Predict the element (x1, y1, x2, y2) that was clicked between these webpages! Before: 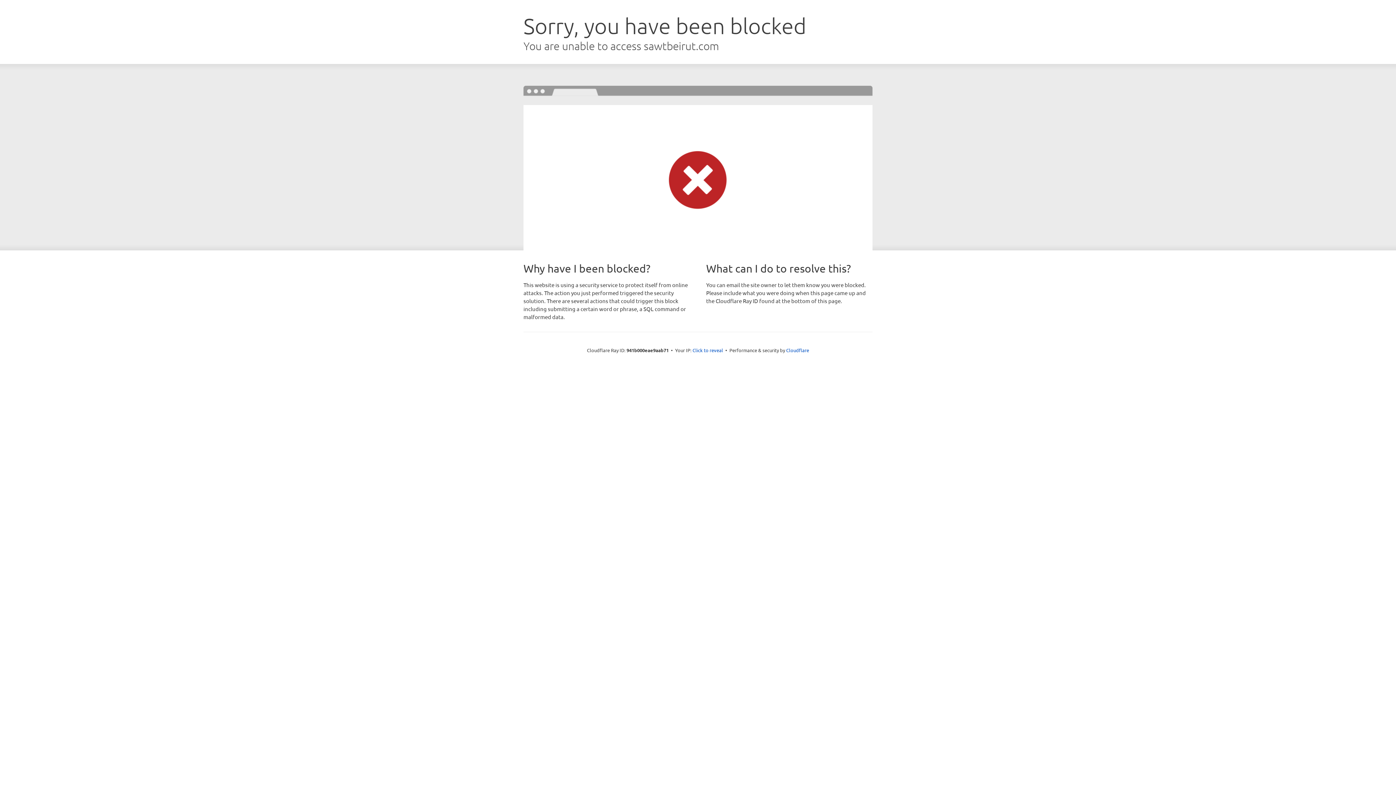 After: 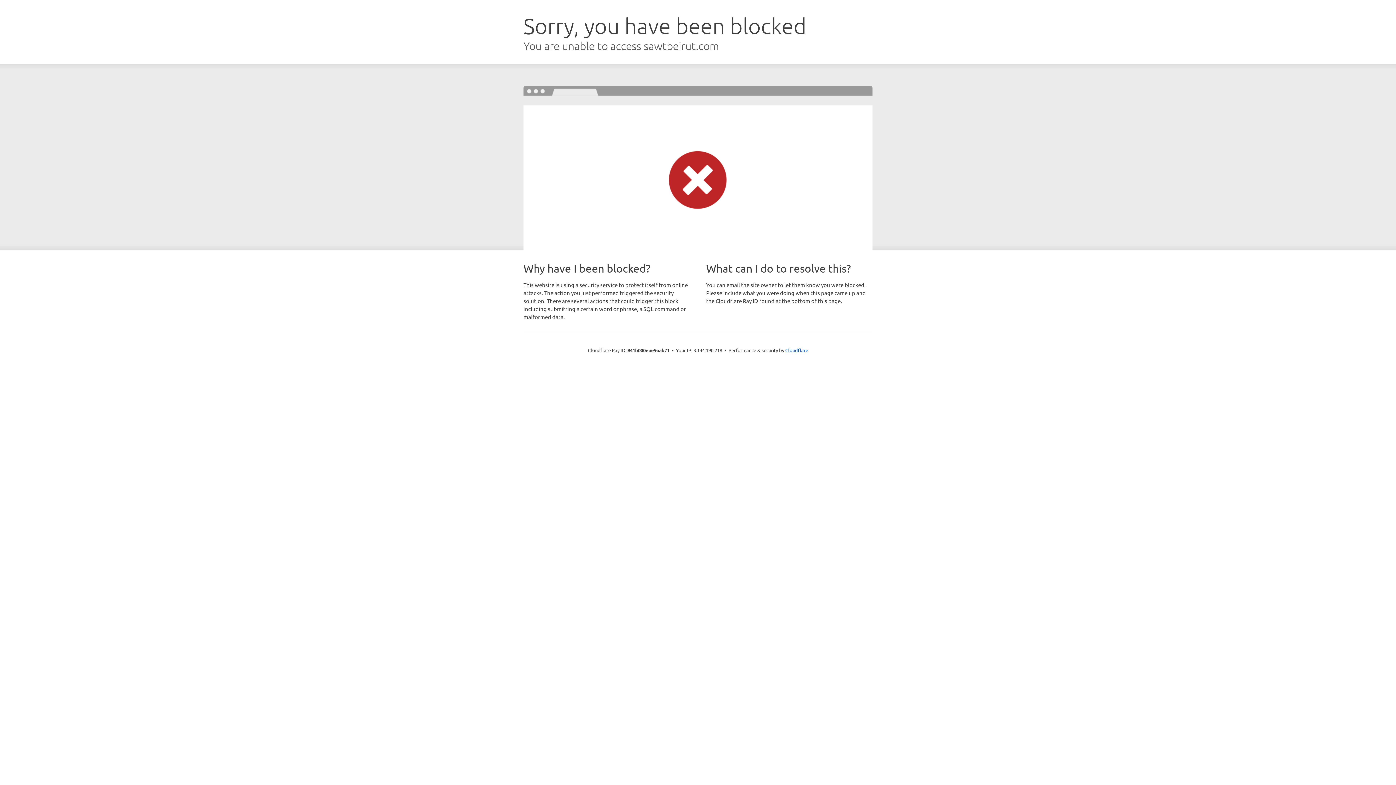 Action: label: Click to reveal bbox: (692, 346, 723, 353)